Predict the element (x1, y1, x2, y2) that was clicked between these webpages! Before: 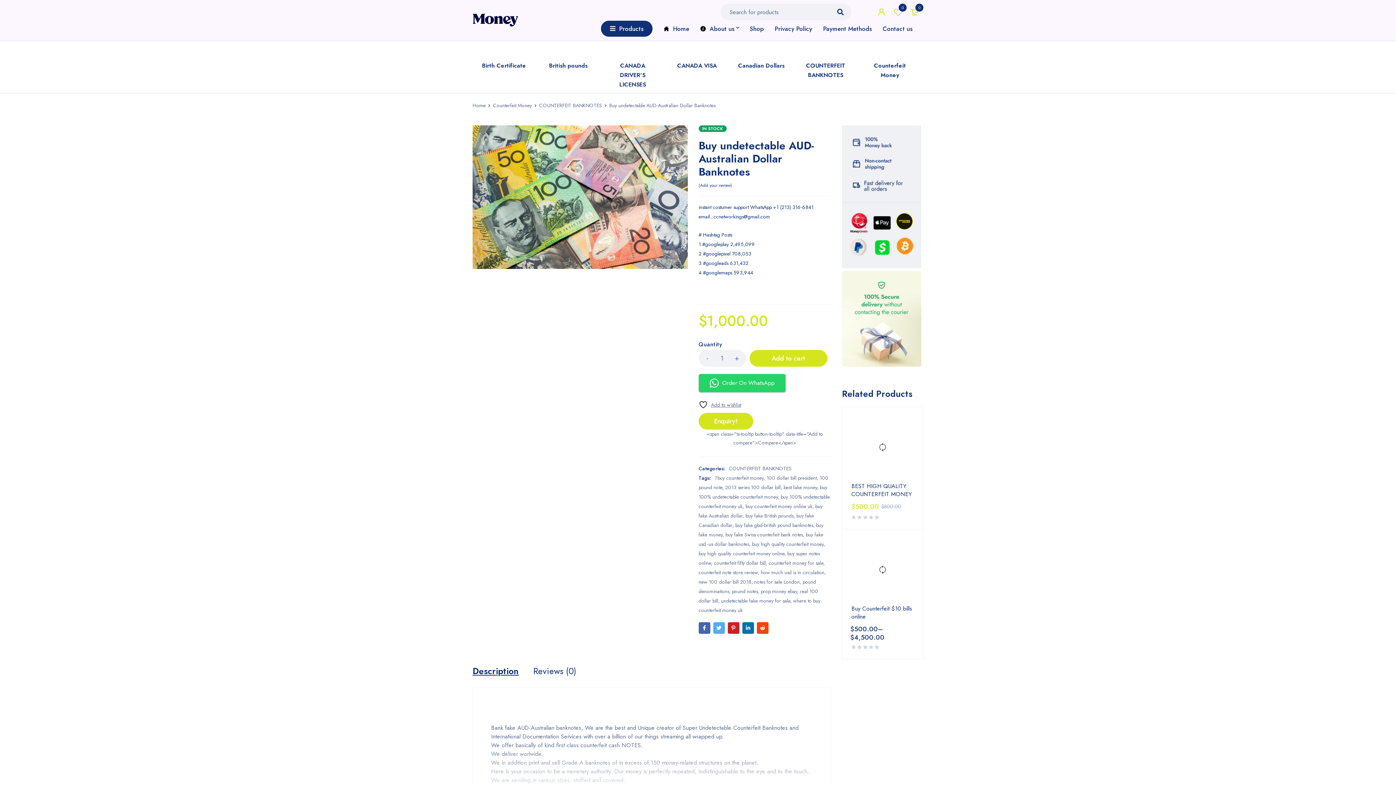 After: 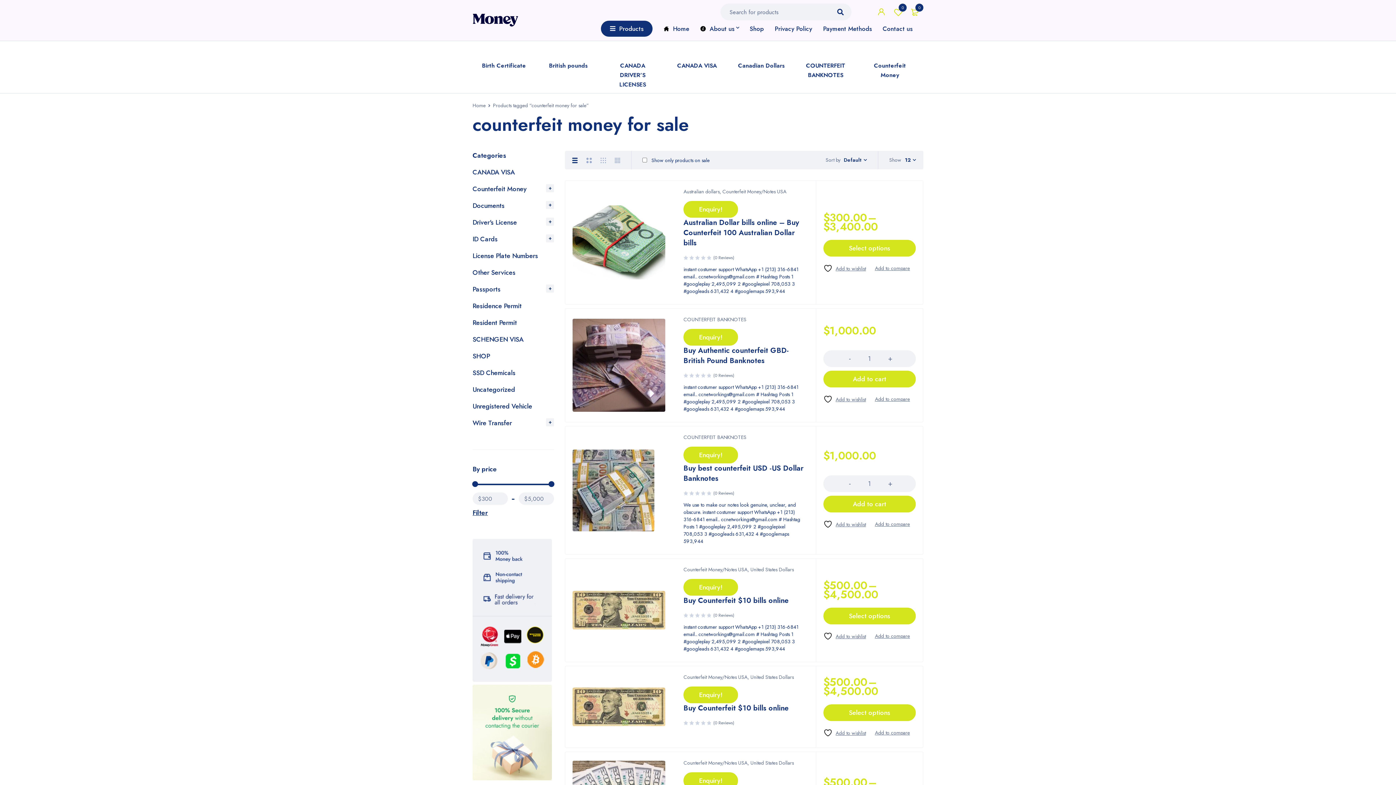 Action: label: counterfeit money for sale bbox: (768, 559, 823, 566)